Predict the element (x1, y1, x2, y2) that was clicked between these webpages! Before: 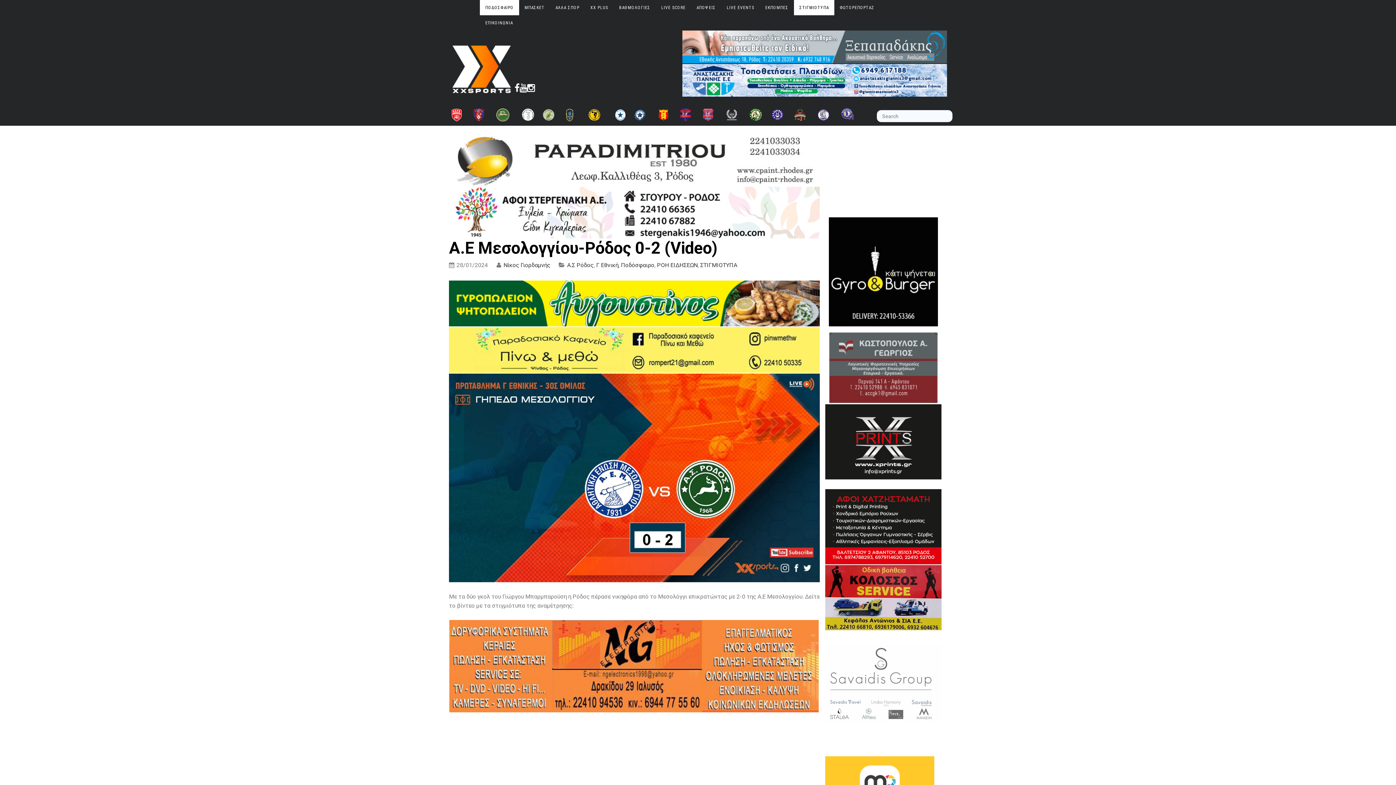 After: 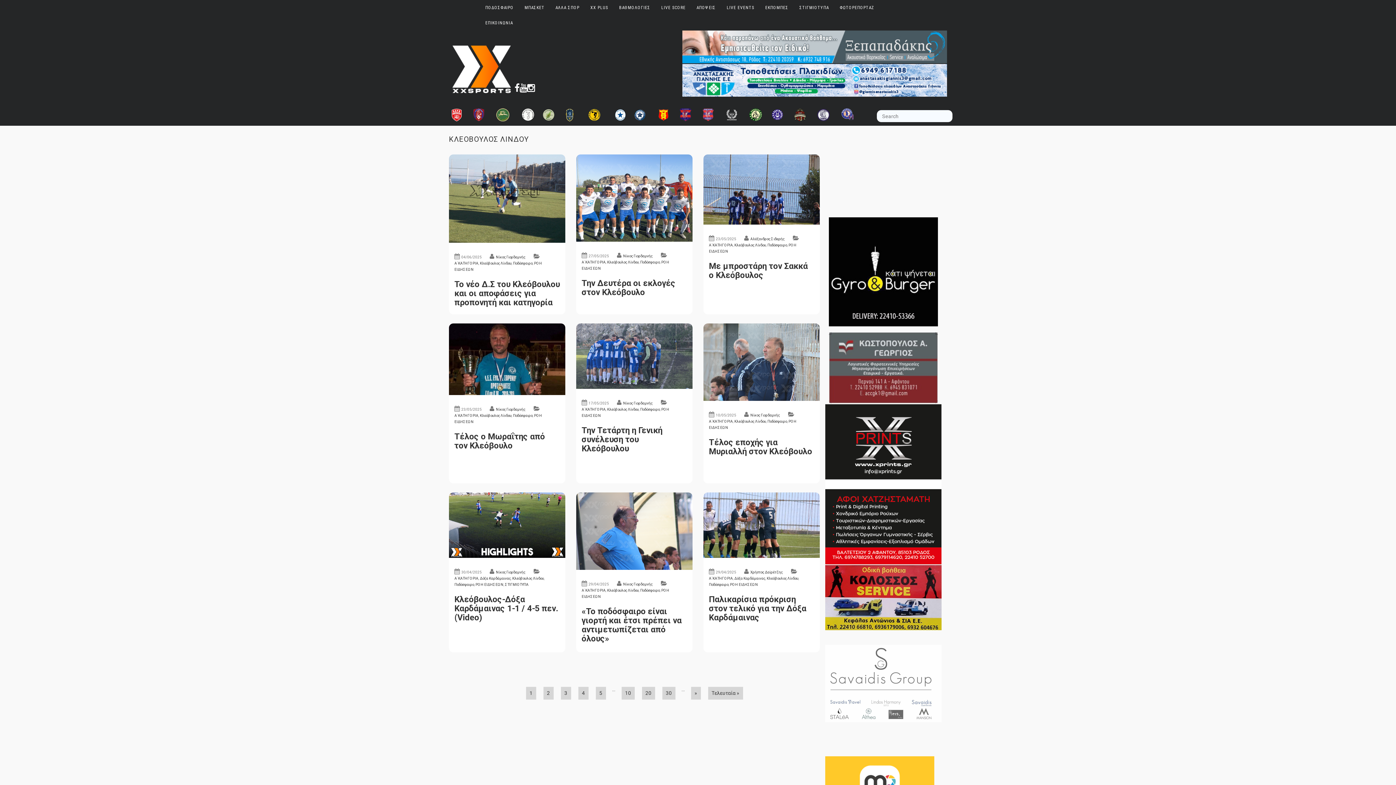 Action: bbox: (817, 108, 836, 121)